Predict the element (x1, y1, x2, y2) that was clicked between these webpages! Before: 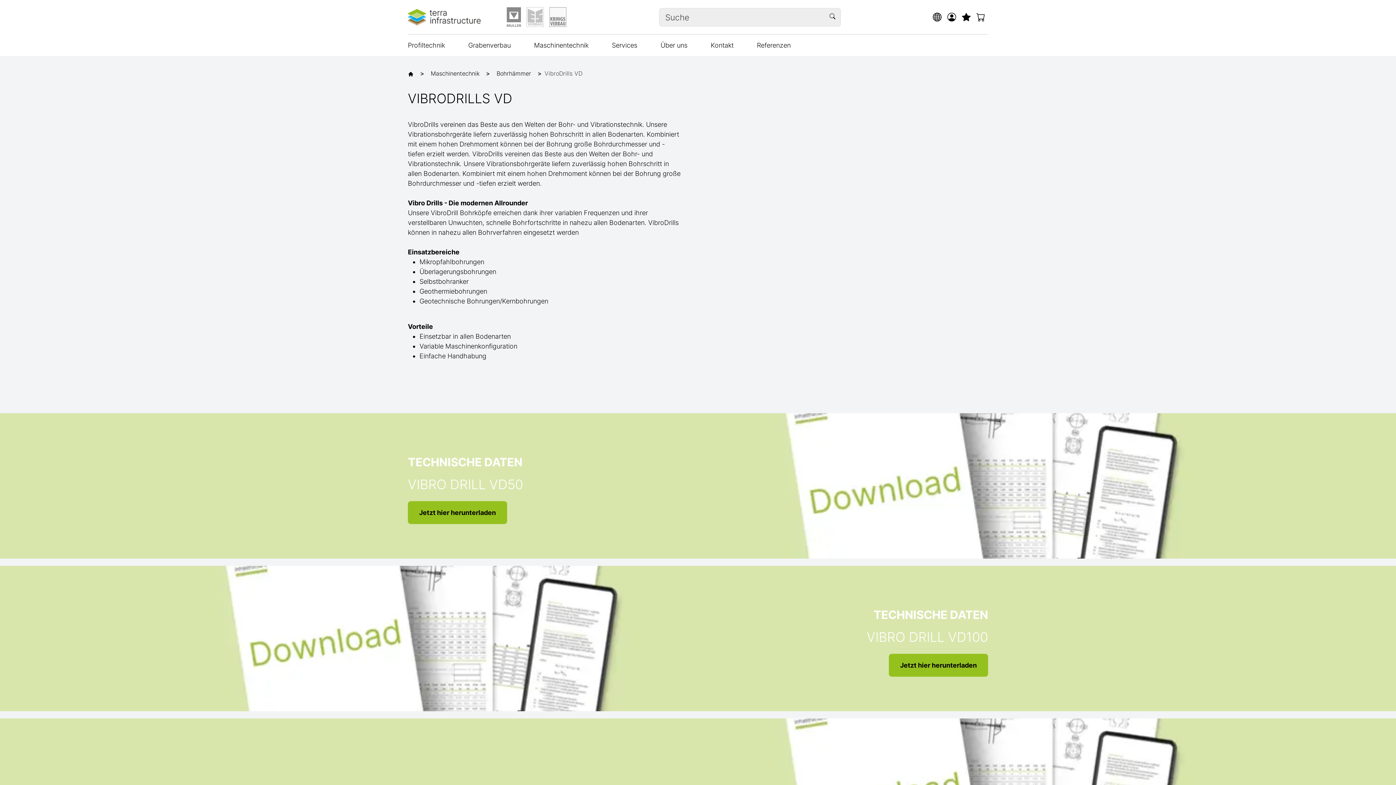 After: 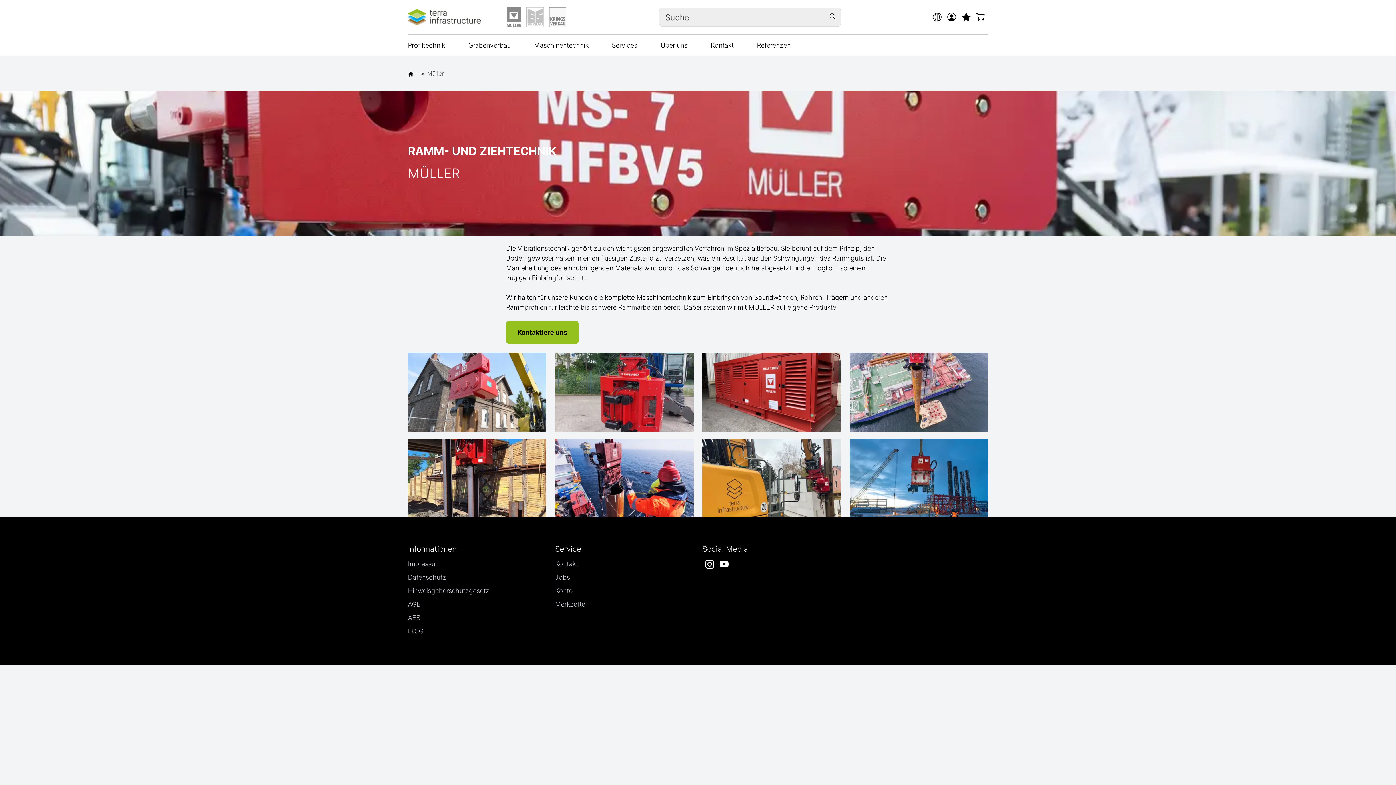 Action: label:   bbox: (506, 12, 526, 20)